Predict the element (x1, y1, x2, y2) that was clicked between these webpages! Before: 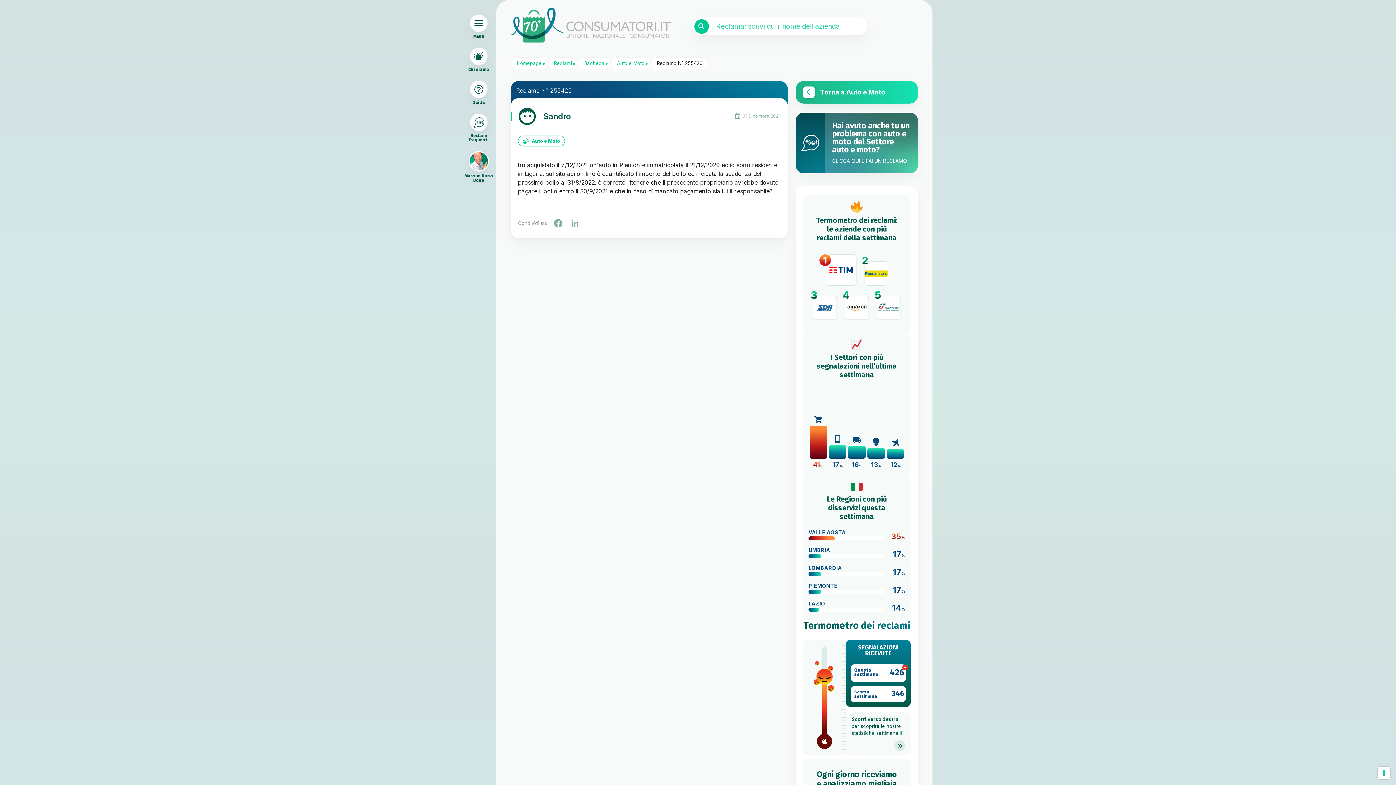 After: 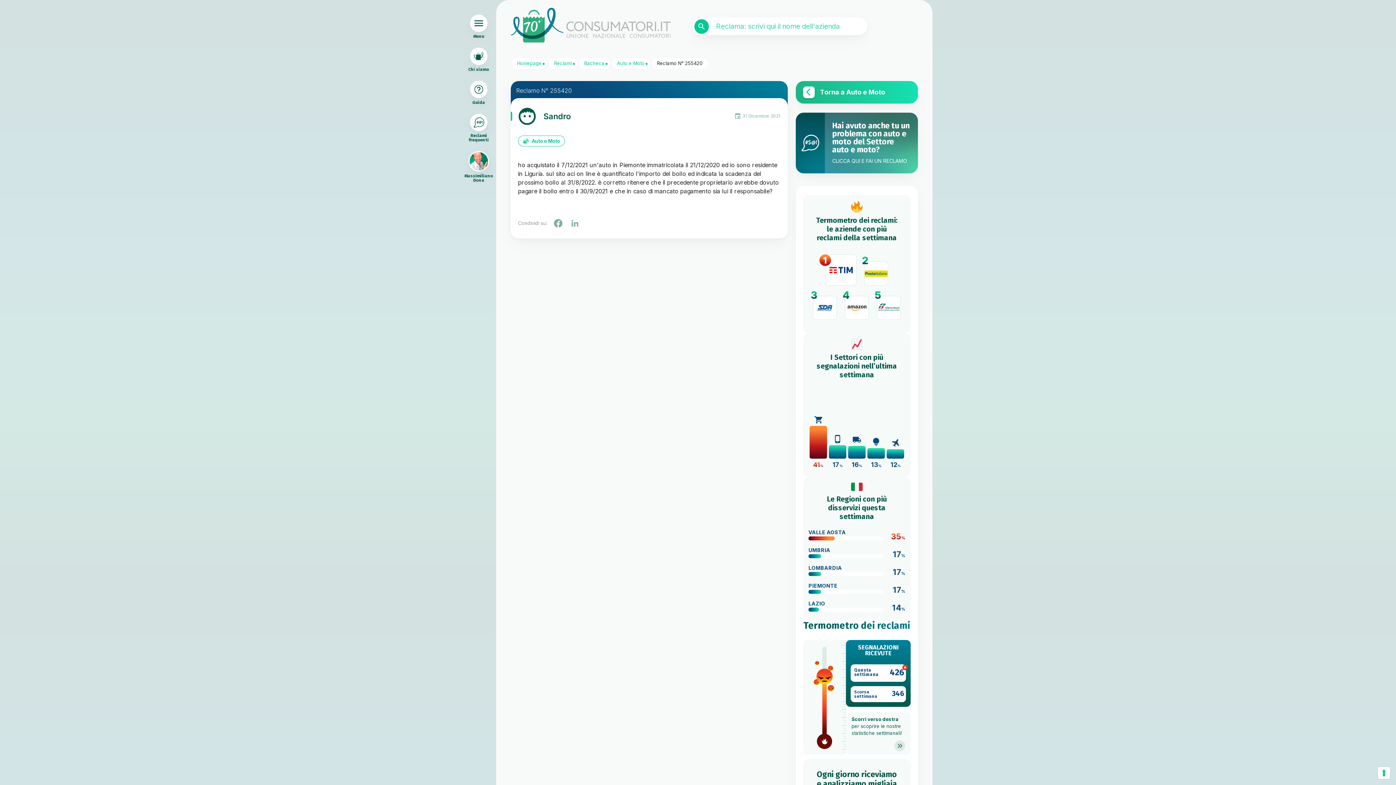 Action: label: Cerca bbox: (694, 19, 709, 33)